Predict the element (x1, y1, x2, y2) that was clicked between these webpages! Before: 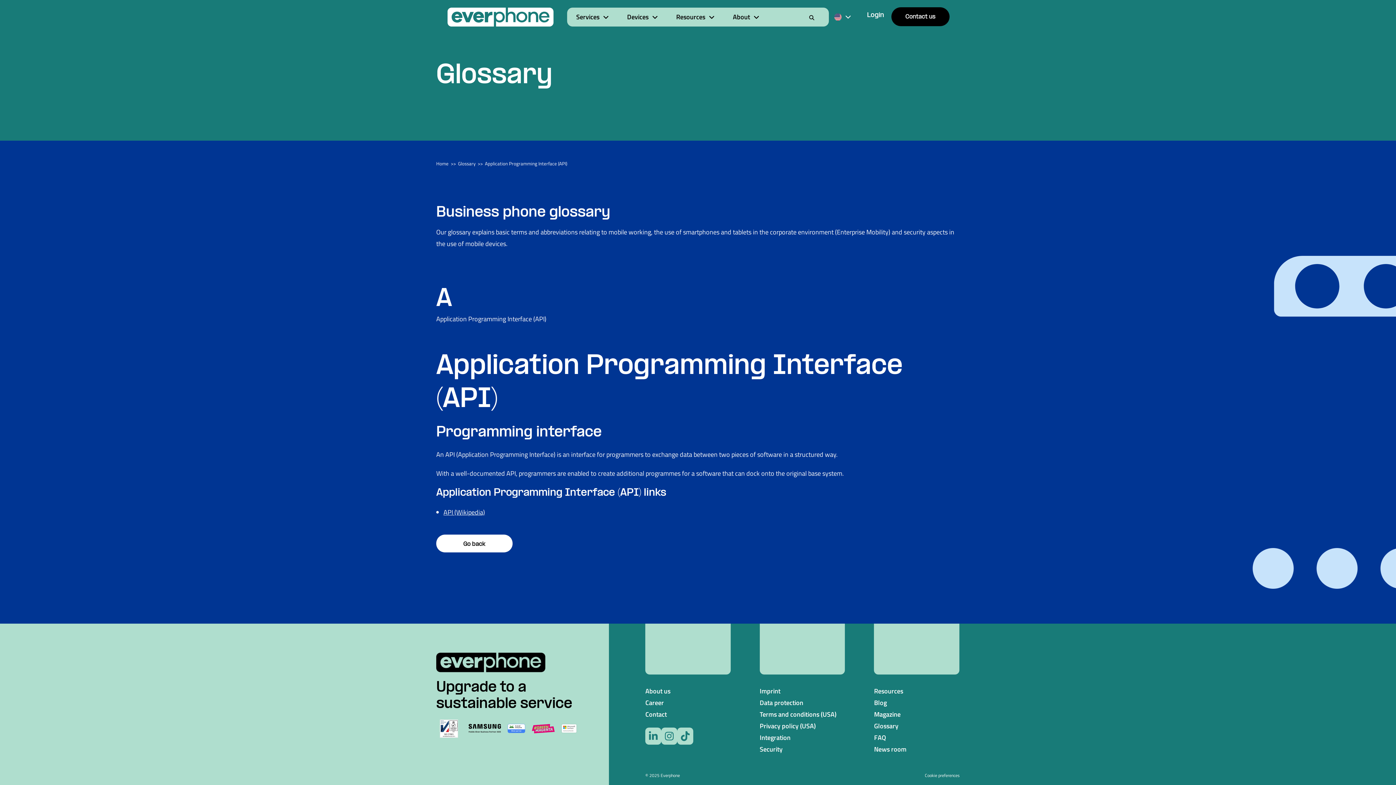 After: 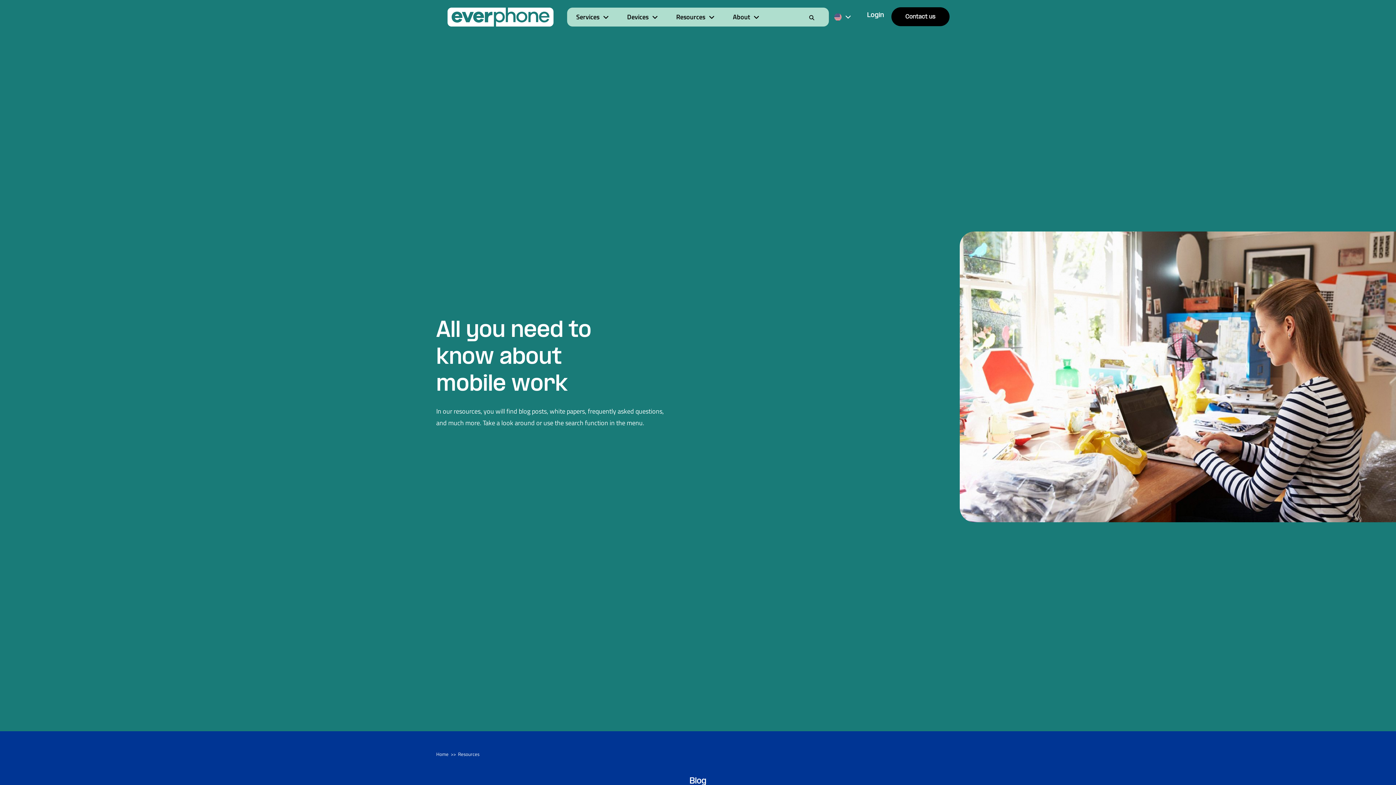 Action: label: Resources bbox: (874, 686, 903, 696)